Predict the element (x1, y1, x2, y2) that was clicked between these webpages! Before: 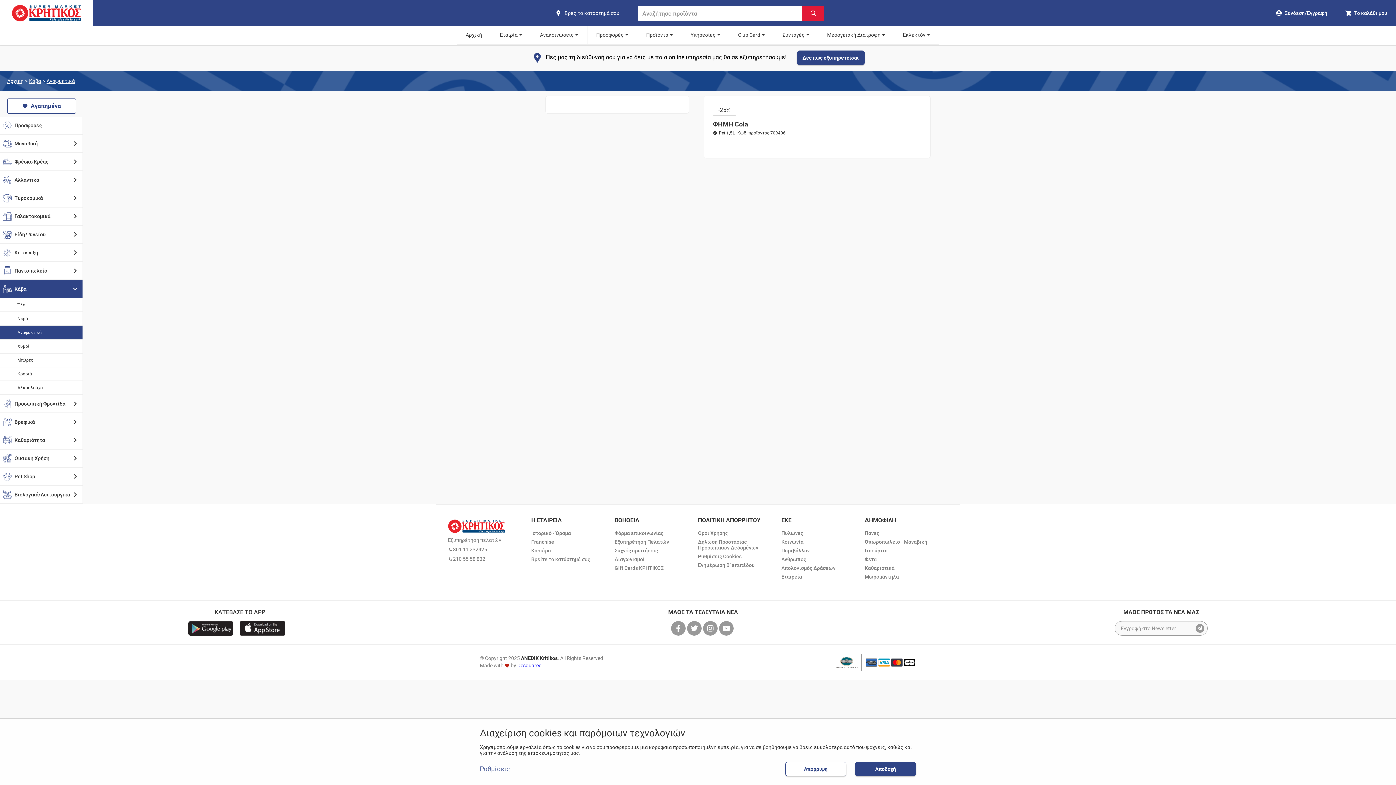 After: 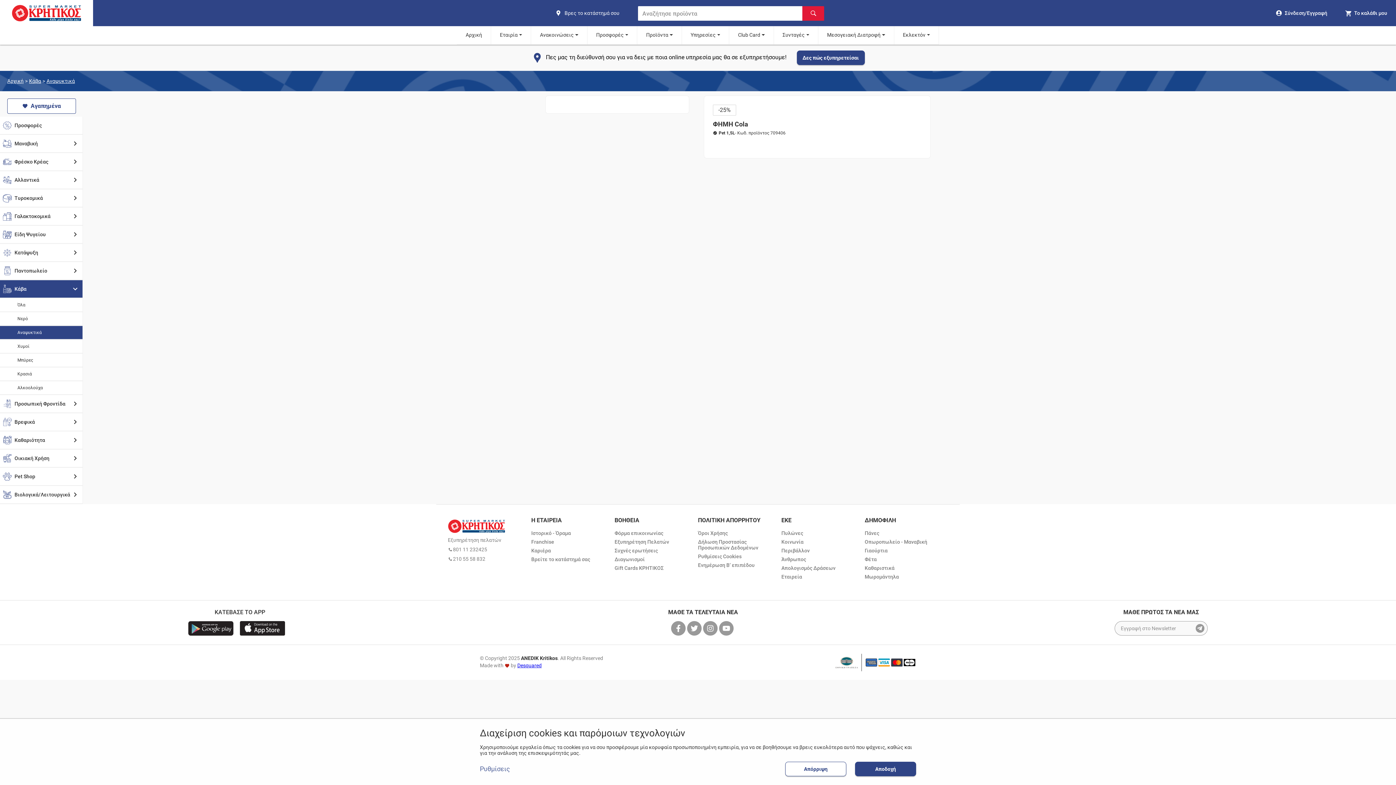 Action: bbox: (448, 555, 485, 563) label: 210 55 58 832